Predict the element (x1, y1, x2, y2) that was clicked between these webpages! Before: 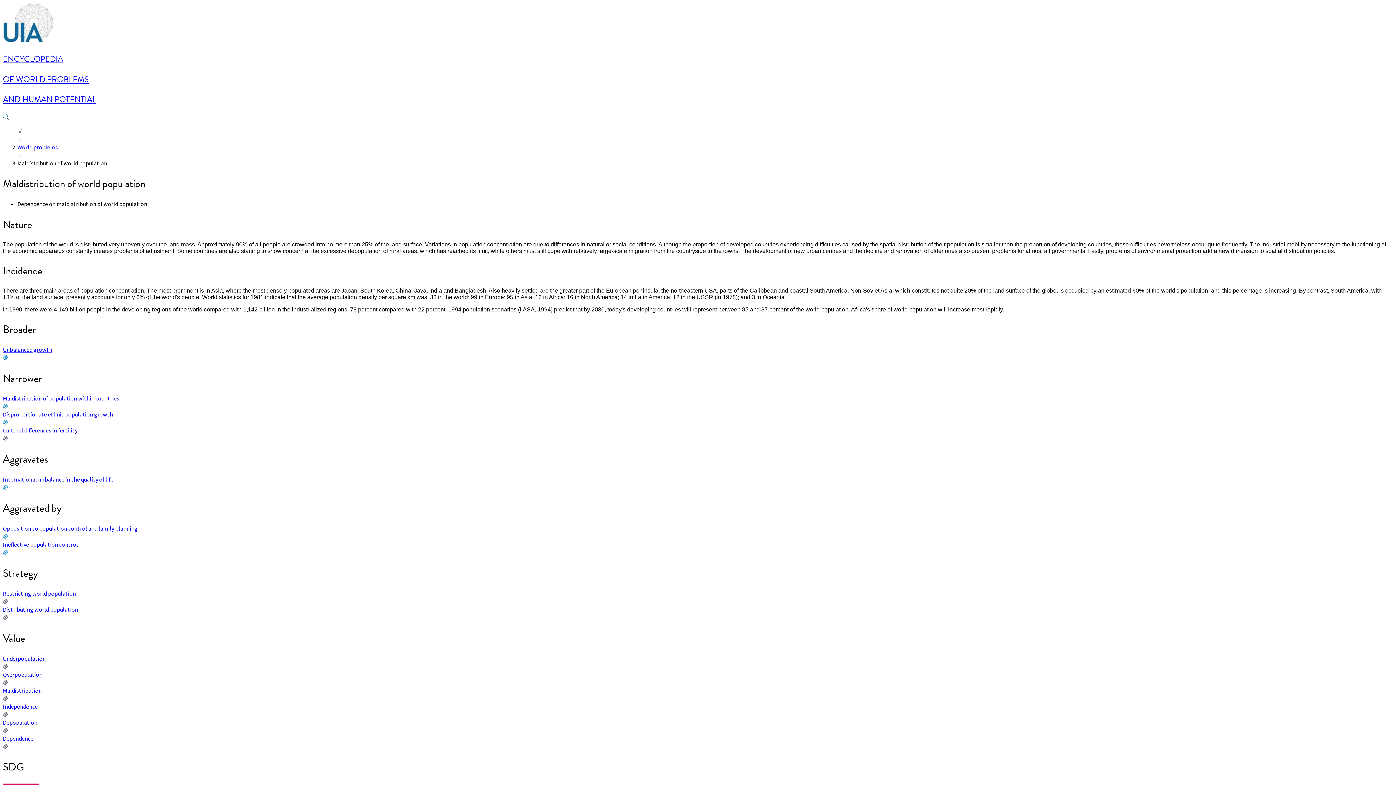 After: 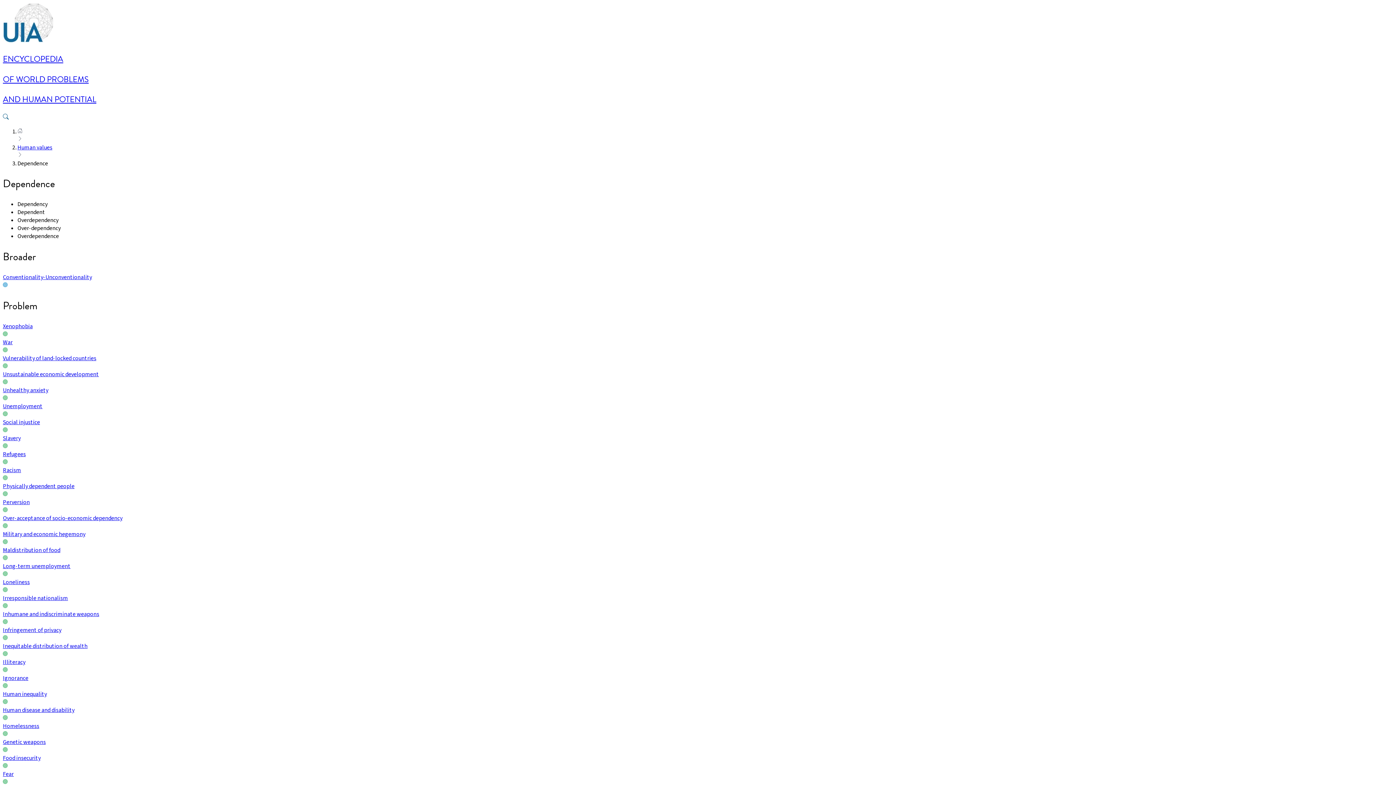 Action: label: Dependence bbox: (2, 735, 33, 743)